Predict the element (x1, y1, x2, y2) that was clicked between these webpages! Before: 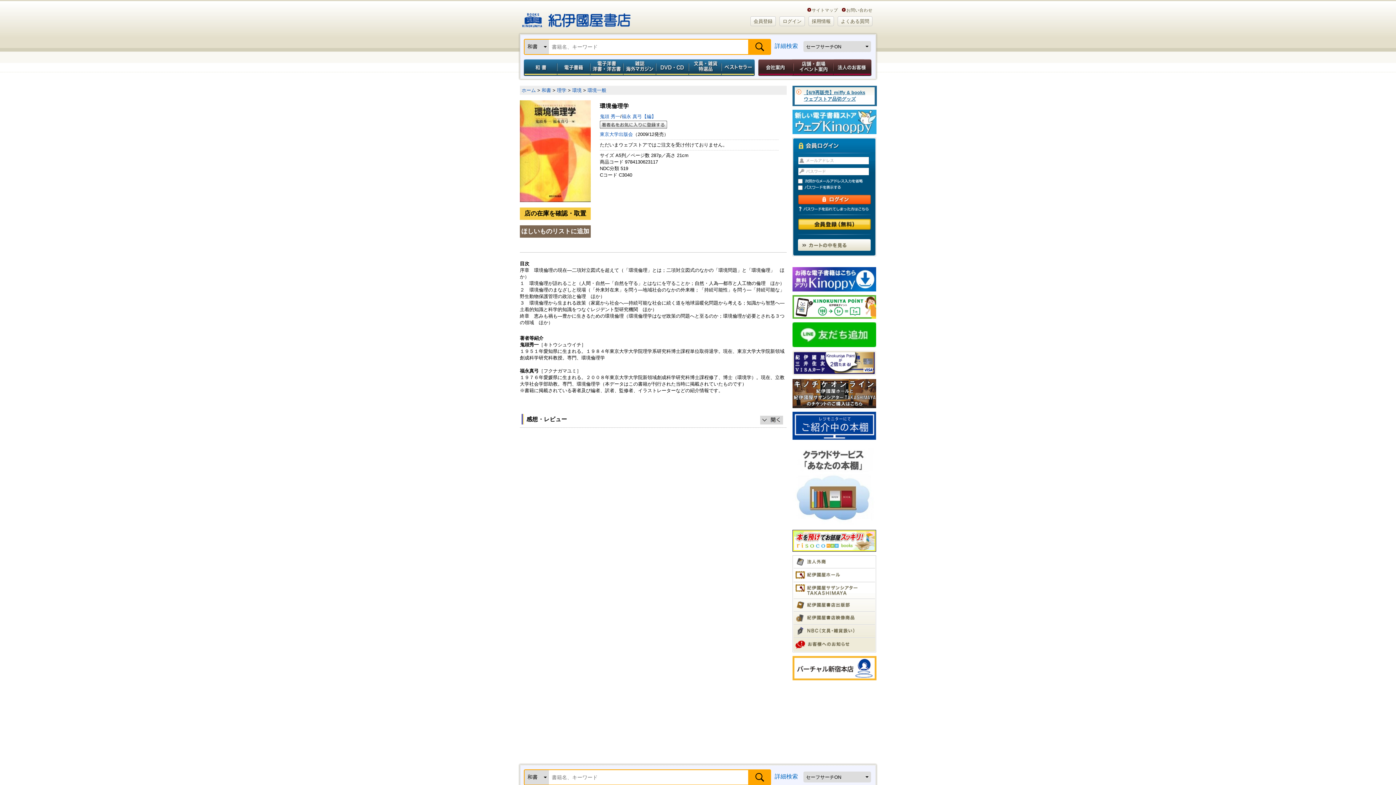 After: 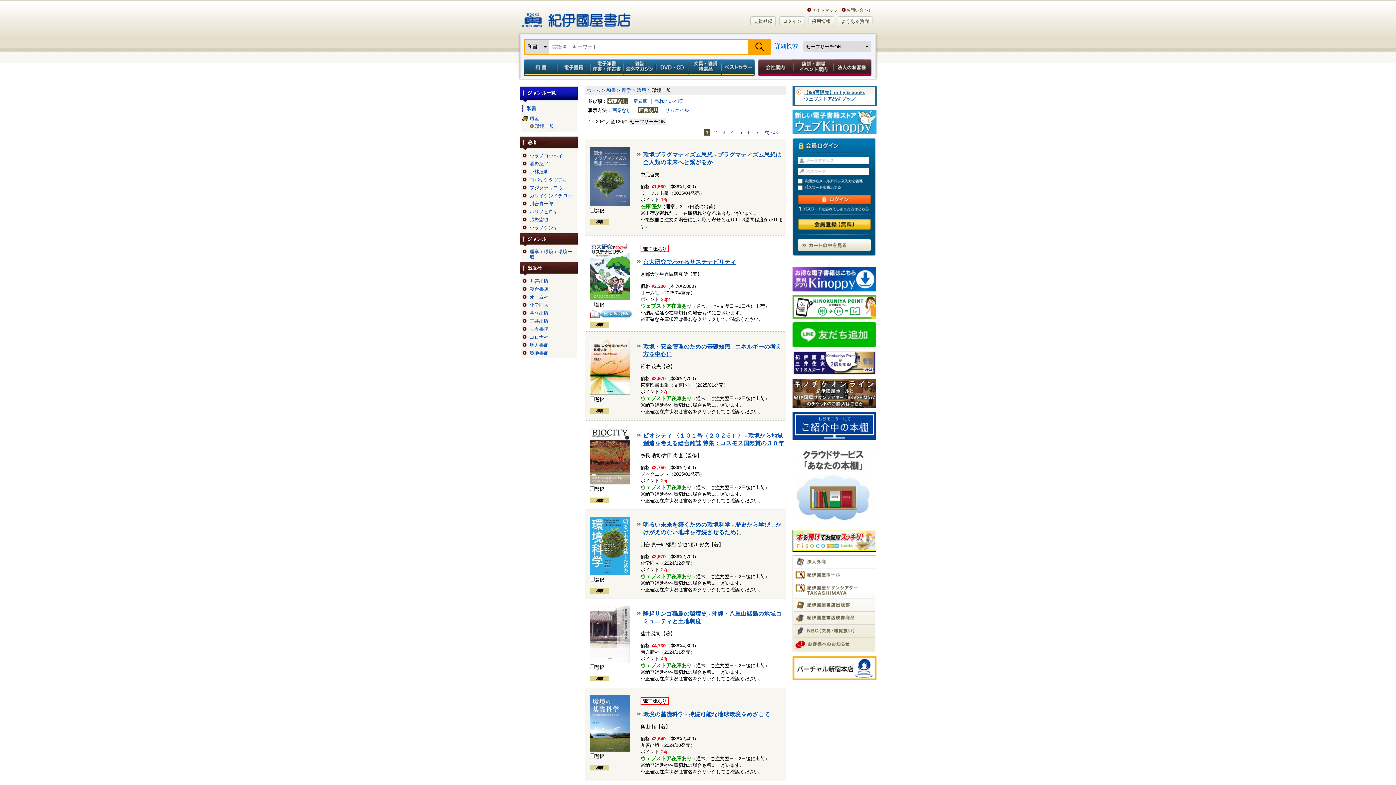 Action: bbox: (587, 87, 606, 93) label: 環境一般